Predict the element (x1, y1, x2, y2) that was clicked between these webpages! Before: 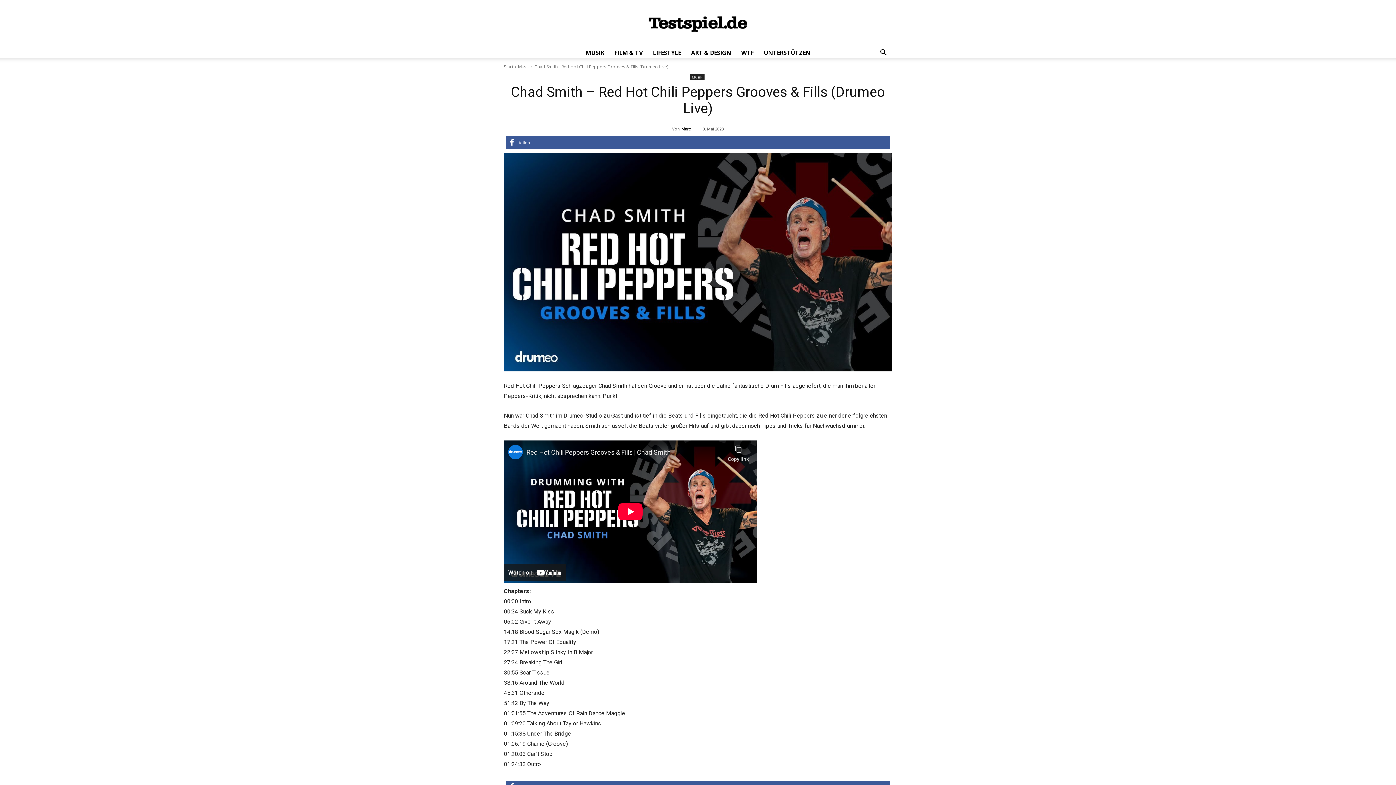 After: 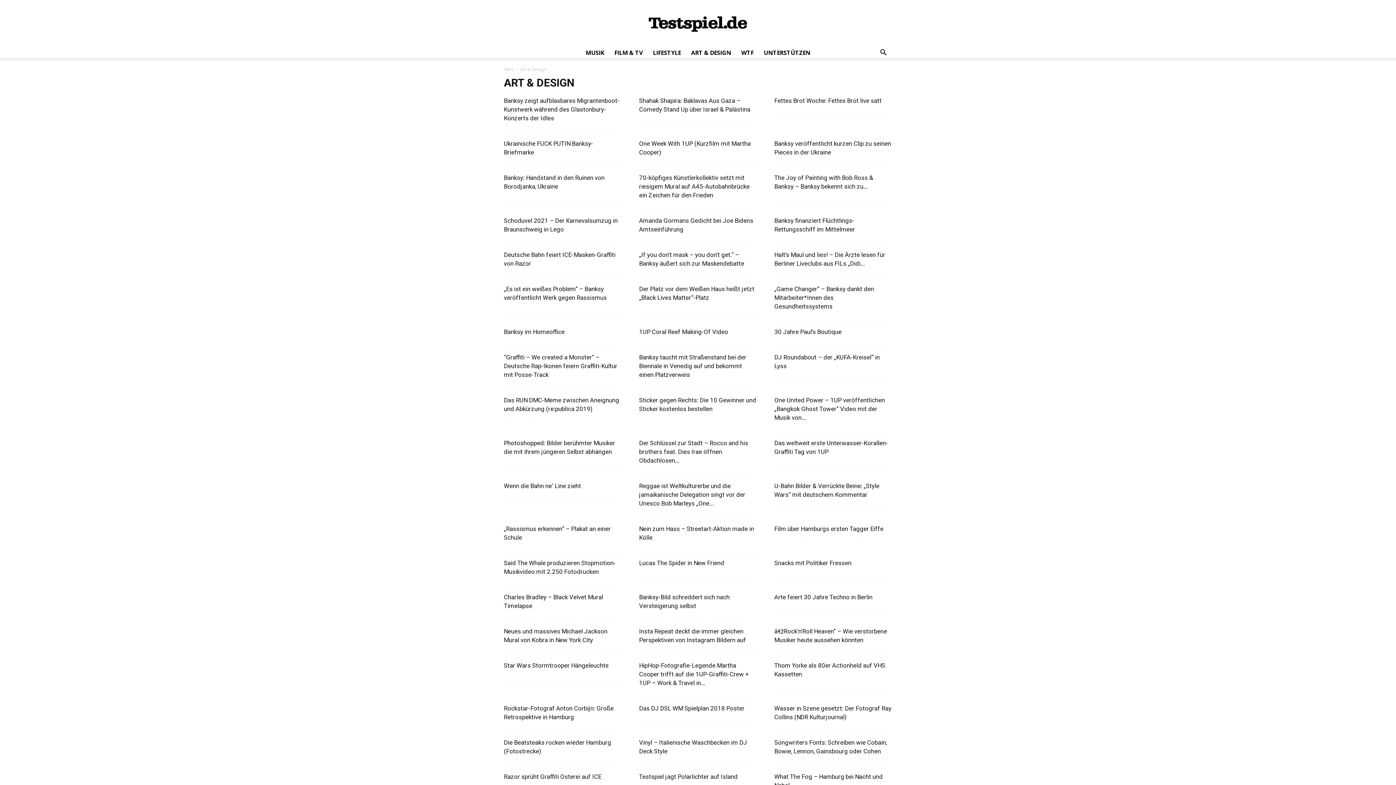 Action: label: ART & DESIGN bbox: (686, 47, 736, 58)